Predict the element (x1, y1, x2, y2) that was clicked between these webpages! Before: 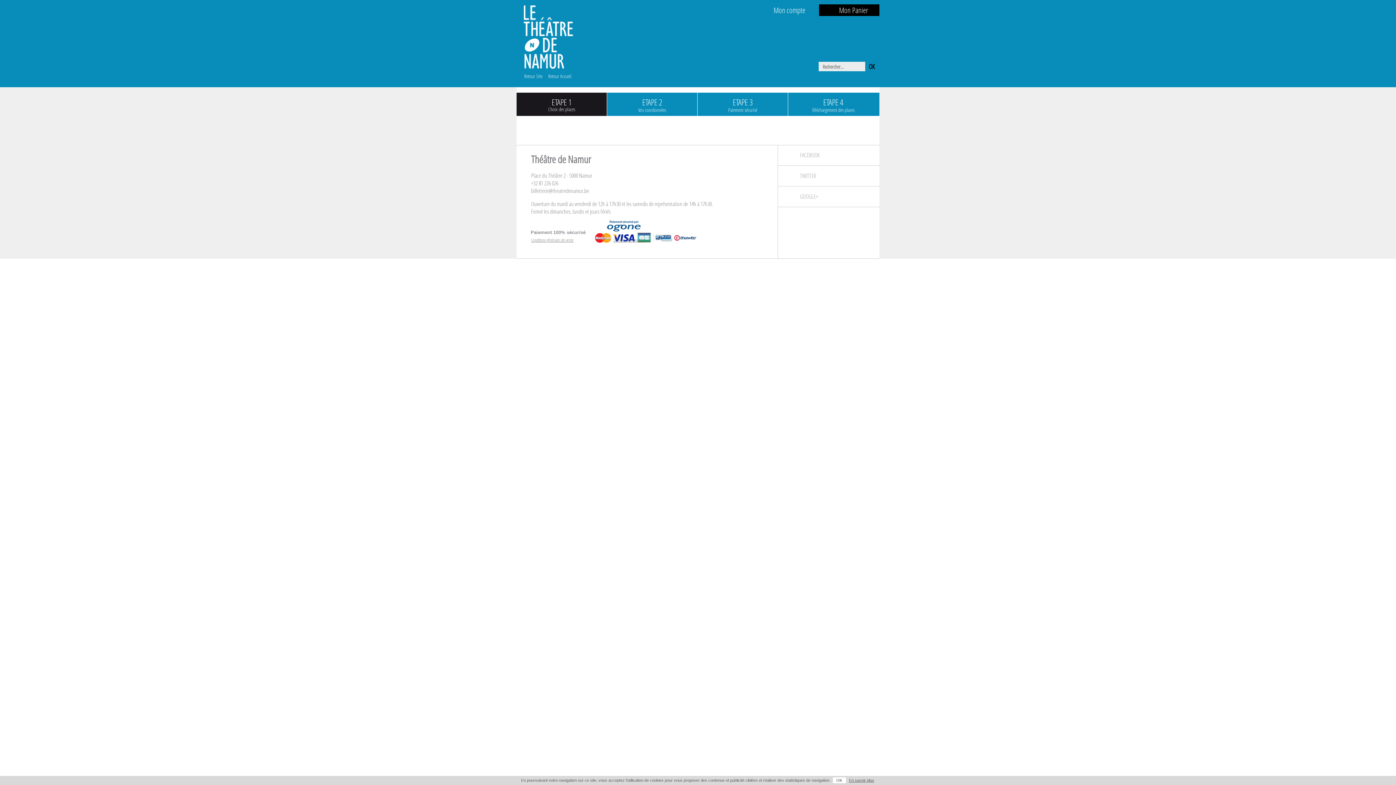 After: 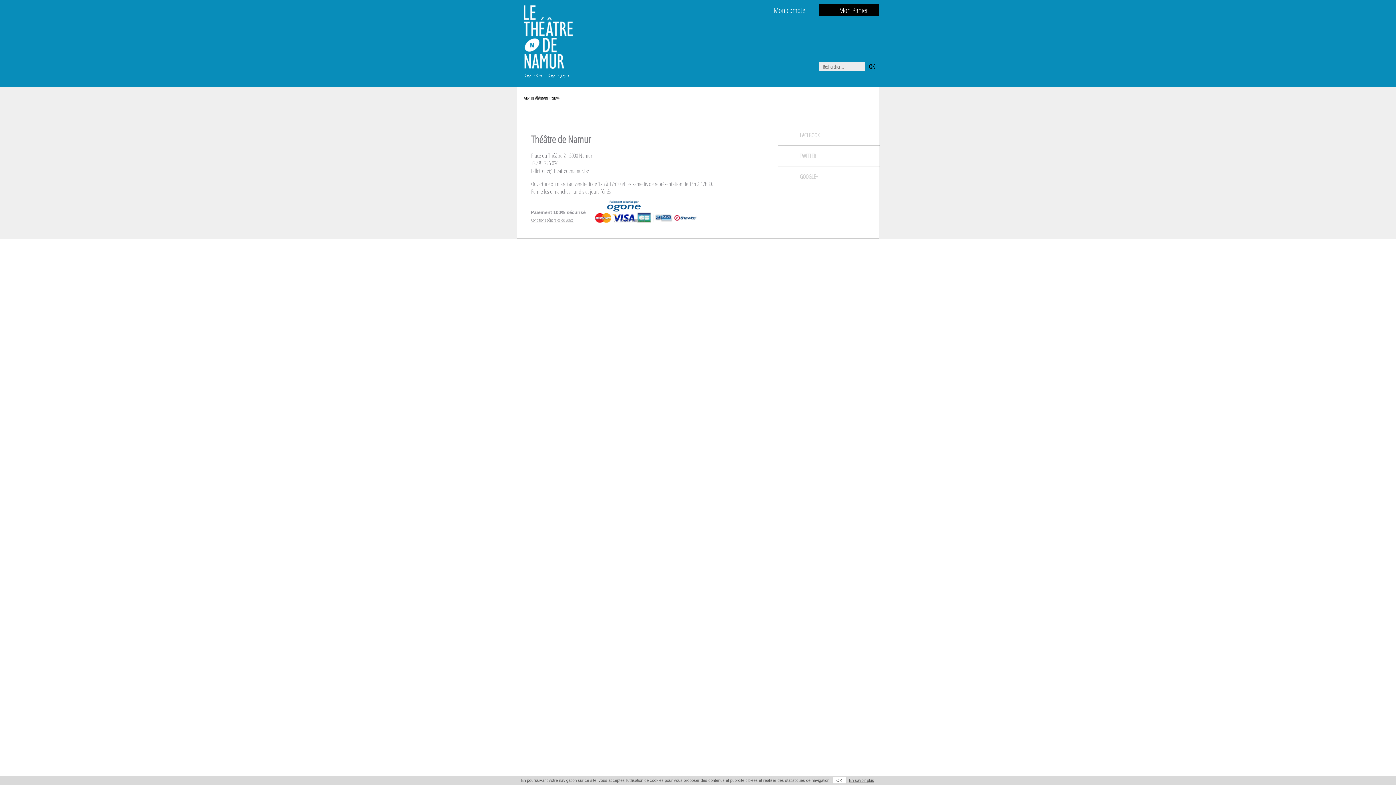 Action: label: Retour Accueil bbox: (546, 70, 605, 89)